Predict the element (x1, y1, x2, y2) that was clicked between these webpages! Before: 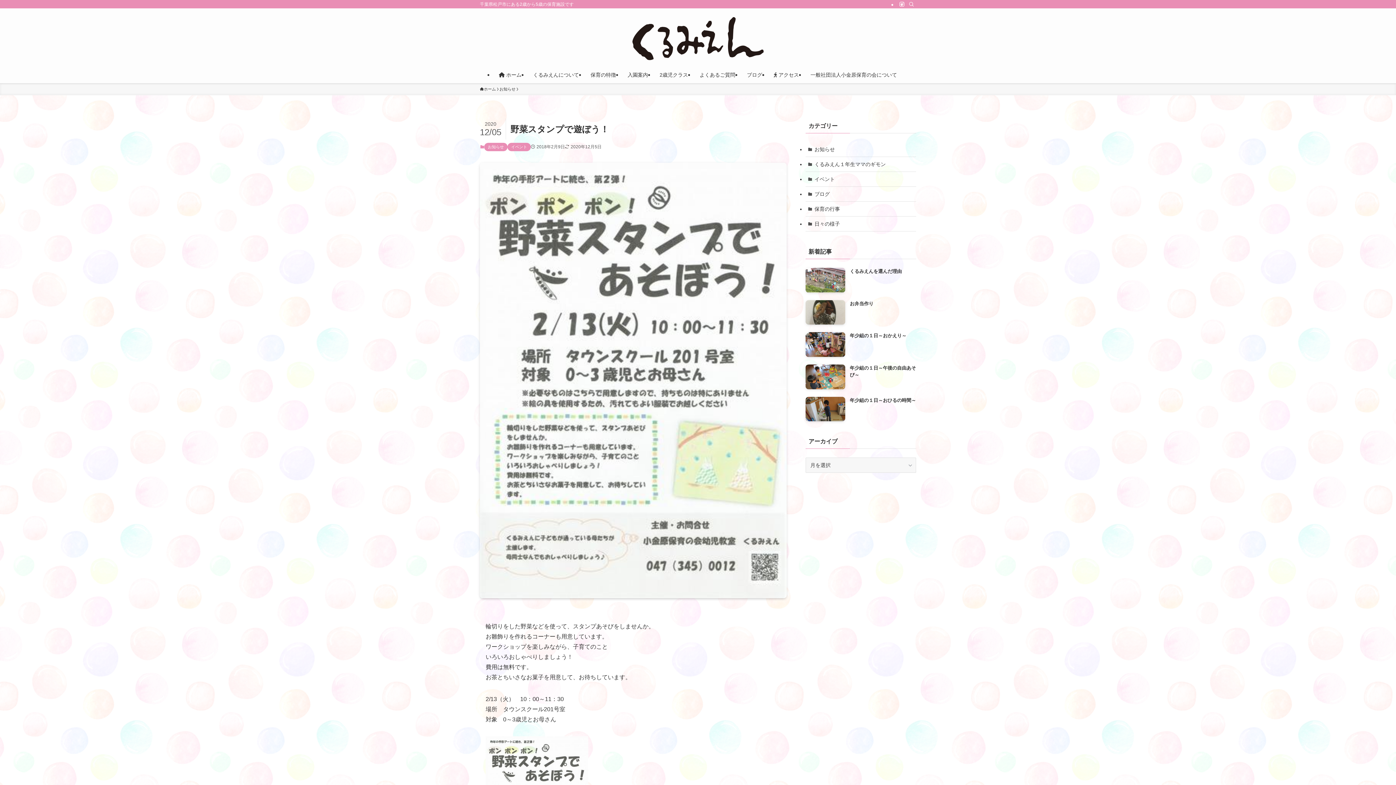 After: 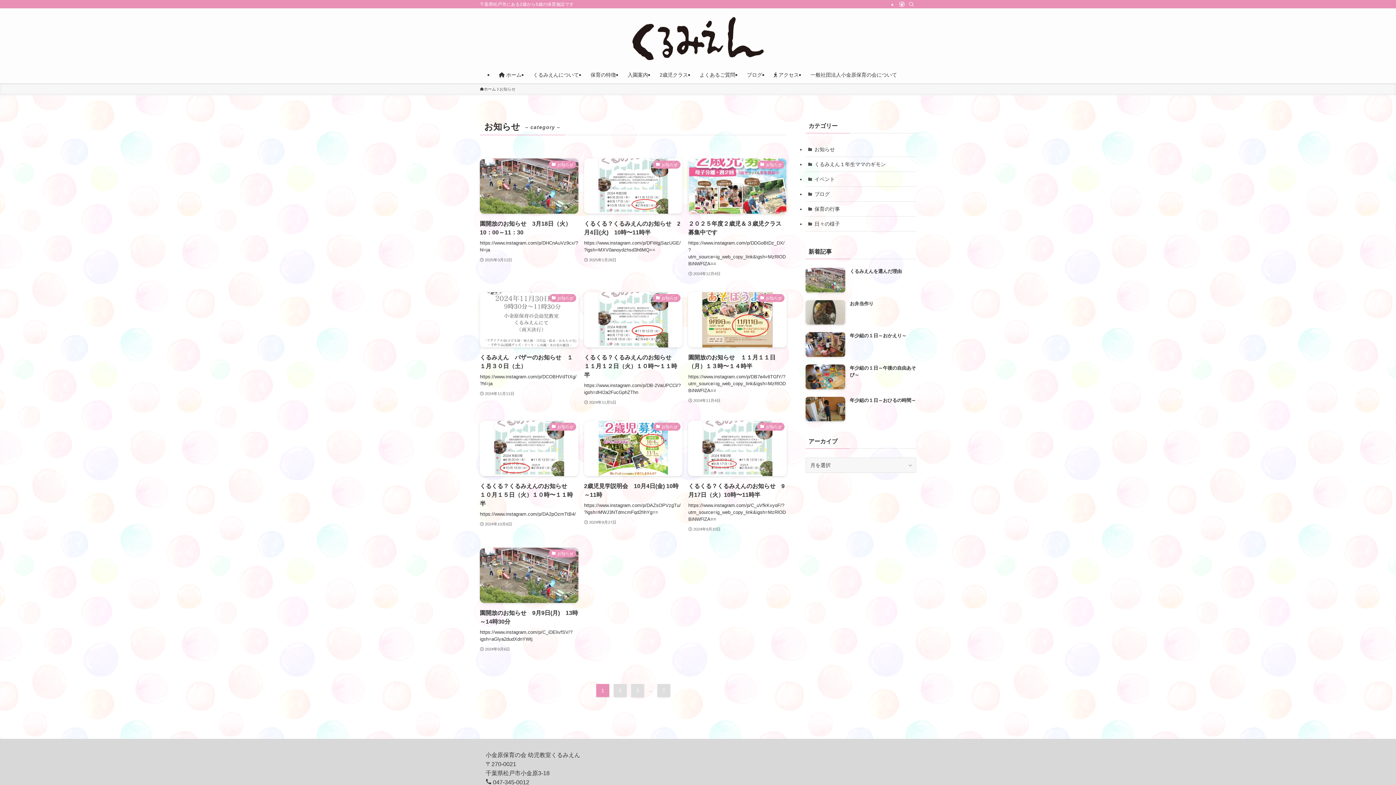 Action: bbox: (499, 86, 515, 92) label: お知らせ